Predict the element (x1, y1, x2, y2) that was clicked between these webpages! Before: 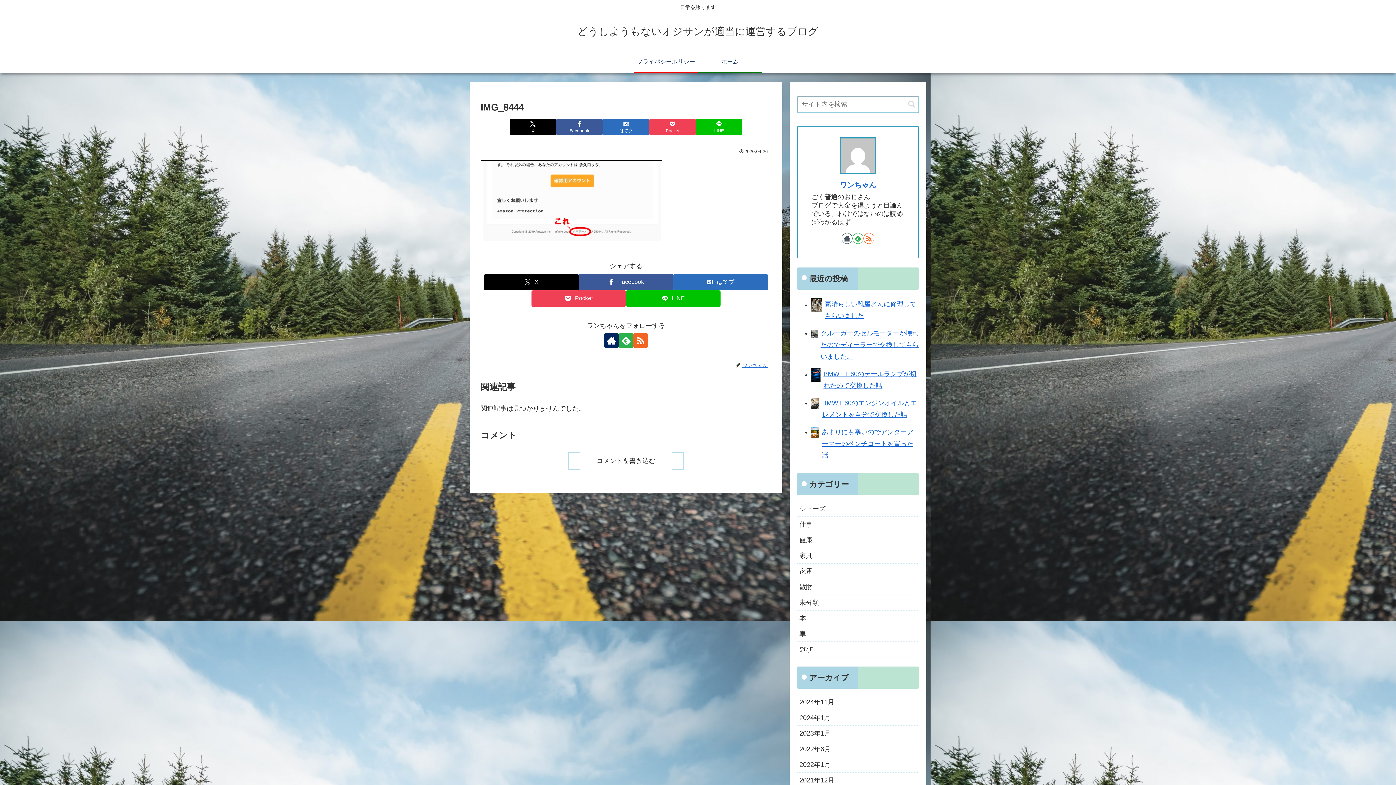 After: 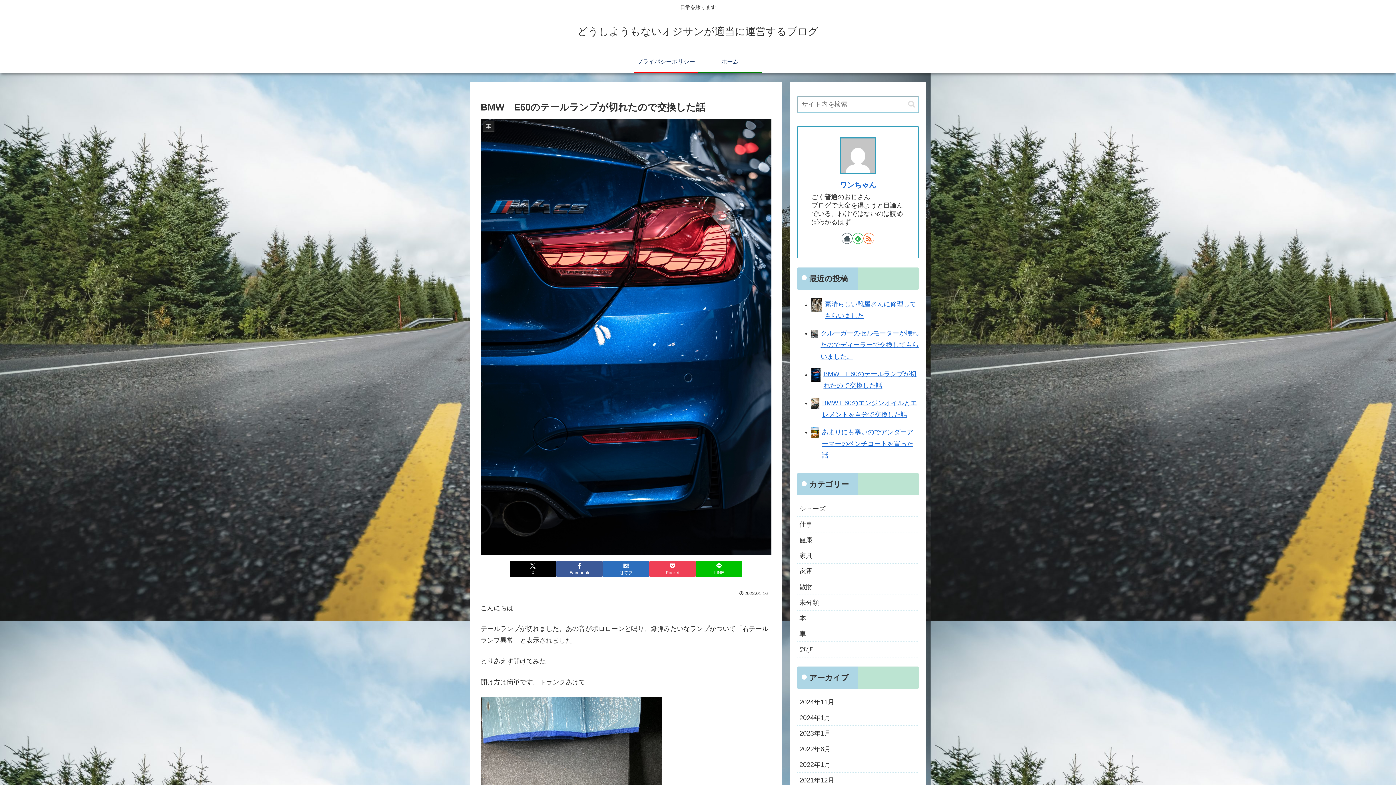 Action: label: BMW　E60のテールランプが切れたので交換した話 bbox: (811, 365, 919, 394)